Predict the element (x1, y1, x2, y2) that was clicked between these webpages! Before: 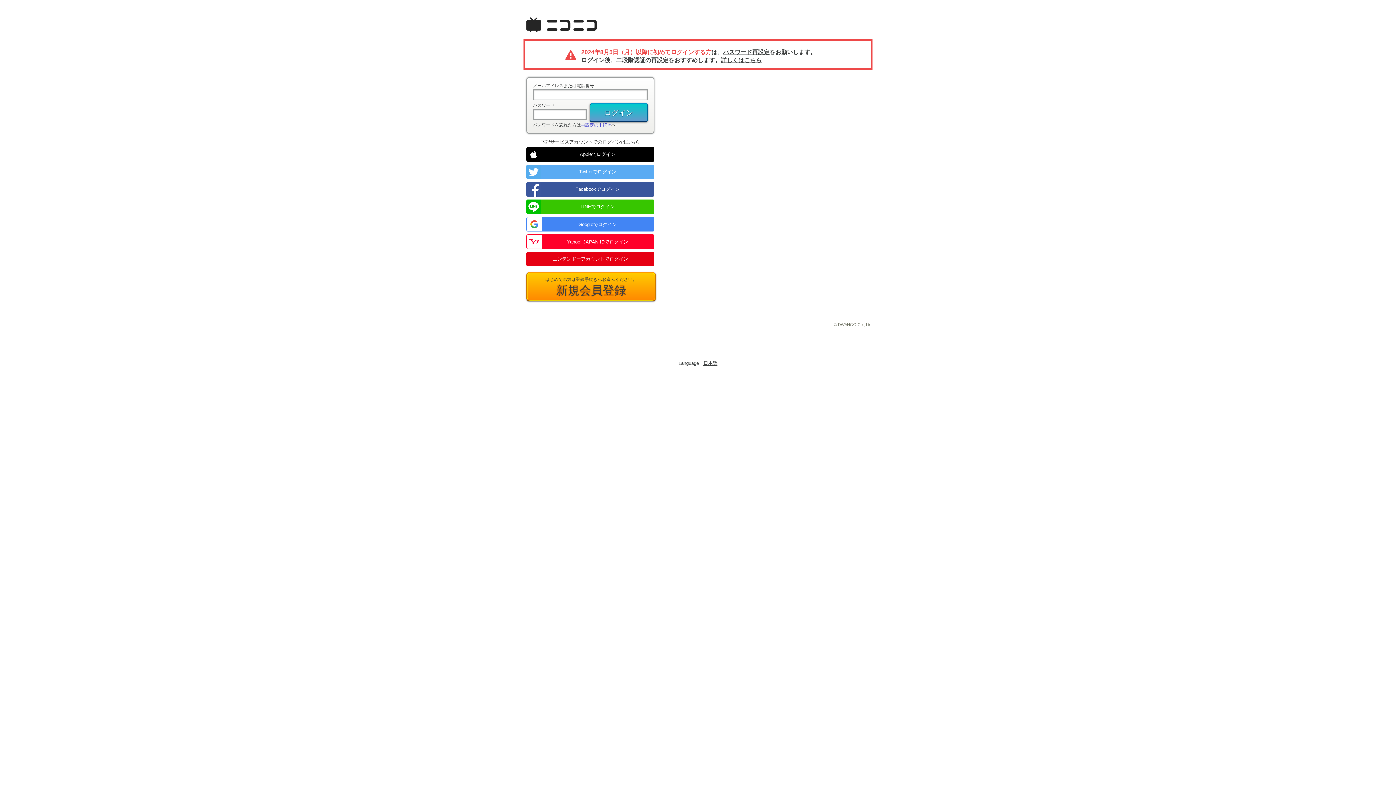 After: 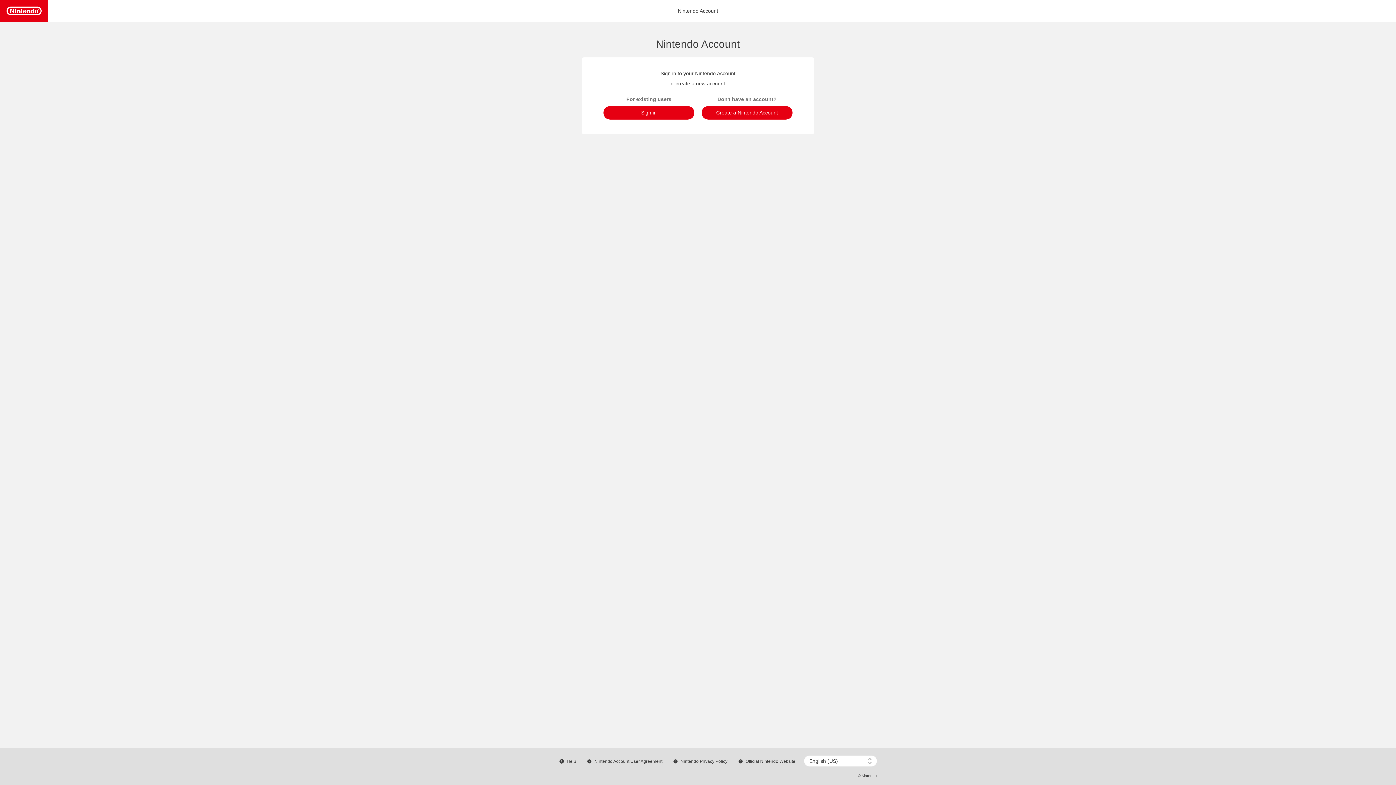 Action: label: ニンテンドーアカウントでログイン bbox: (526, 252, 654, 266)